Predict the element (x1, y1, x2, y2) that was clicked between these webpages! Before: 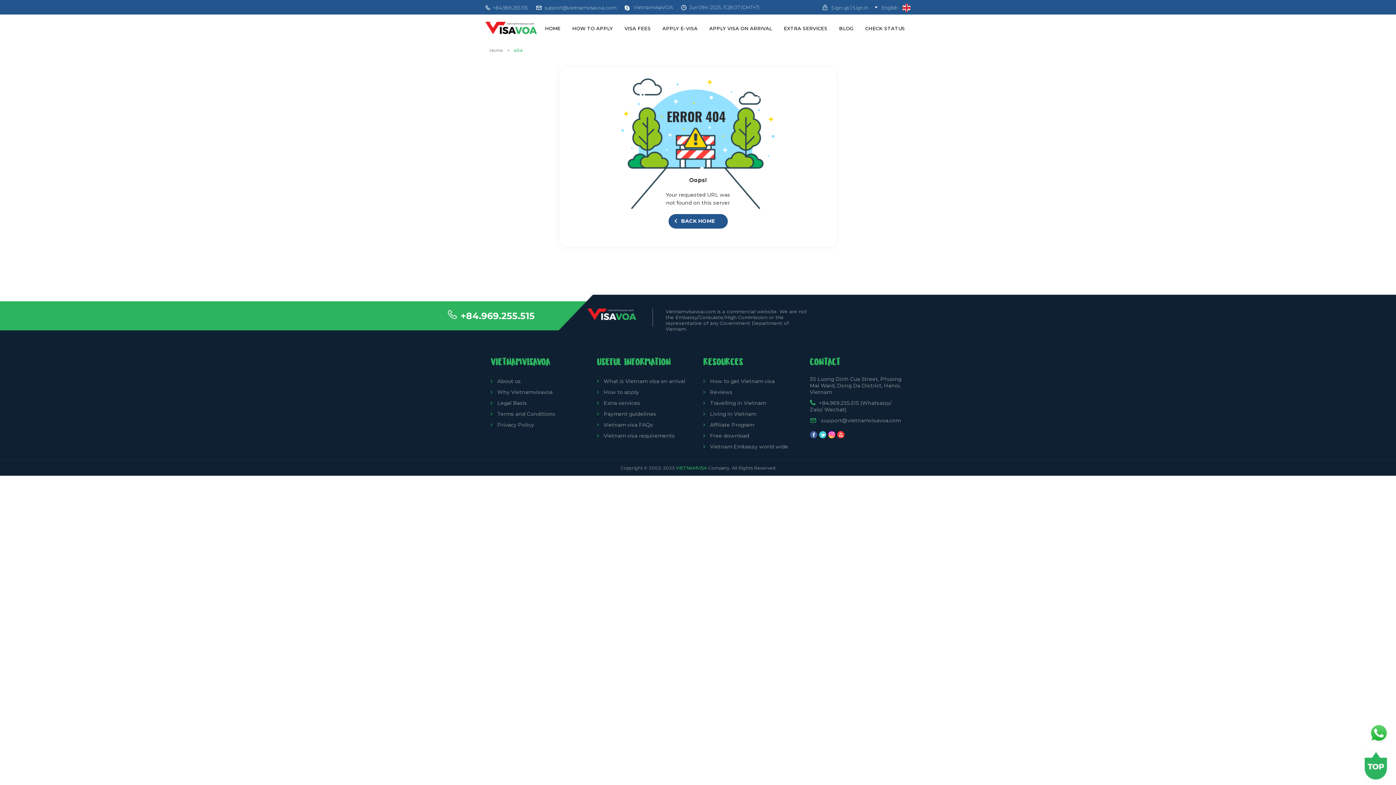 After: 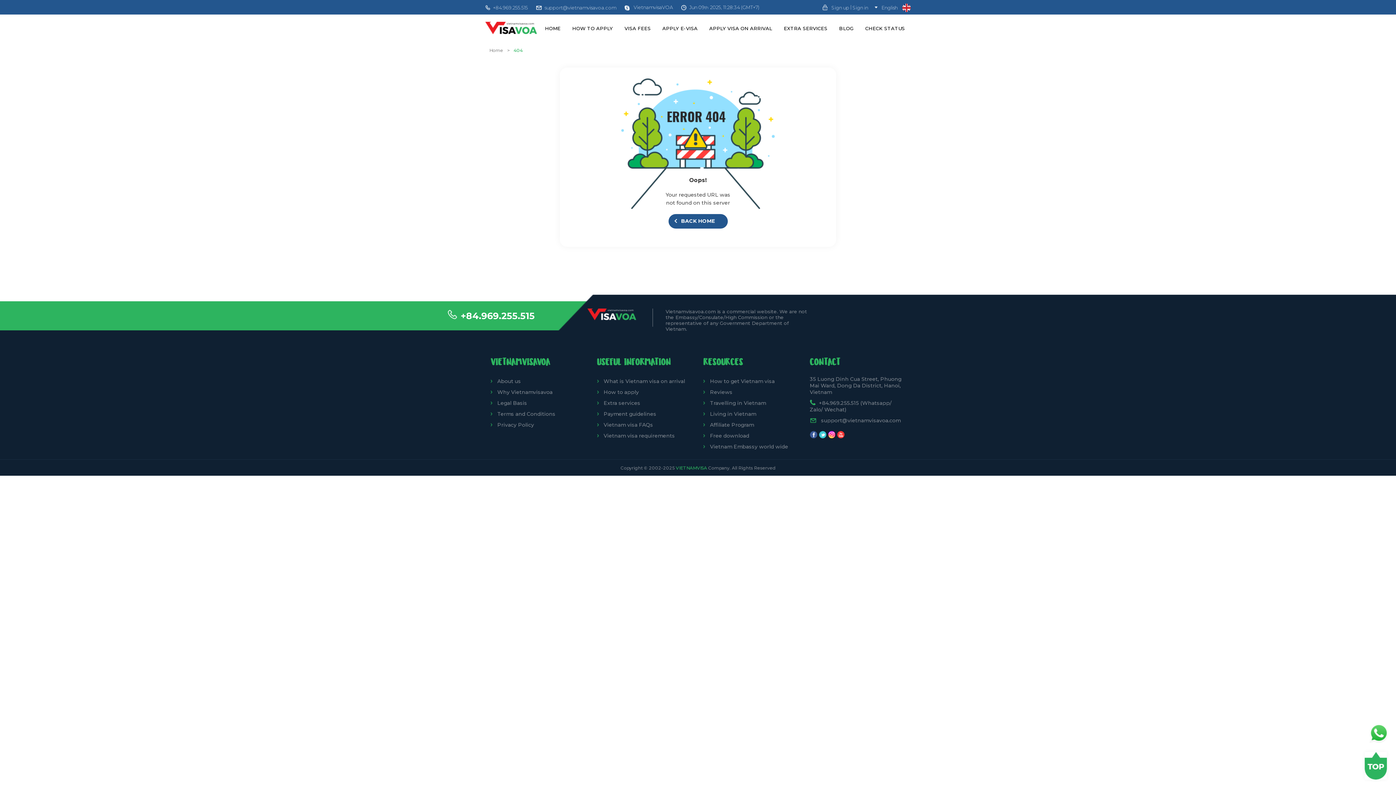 Action: label: VietnamvisaVOA bbox: (633, 4, 673, 10)